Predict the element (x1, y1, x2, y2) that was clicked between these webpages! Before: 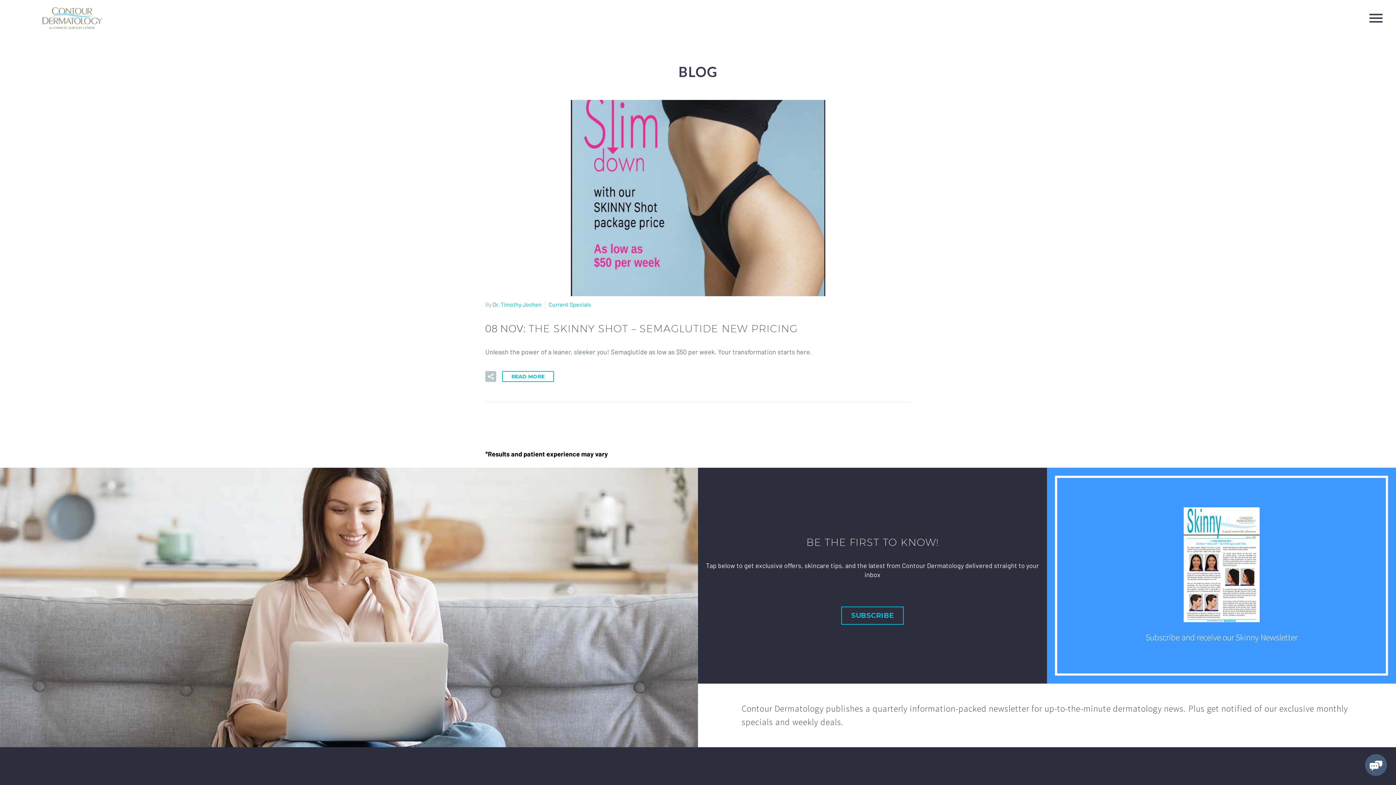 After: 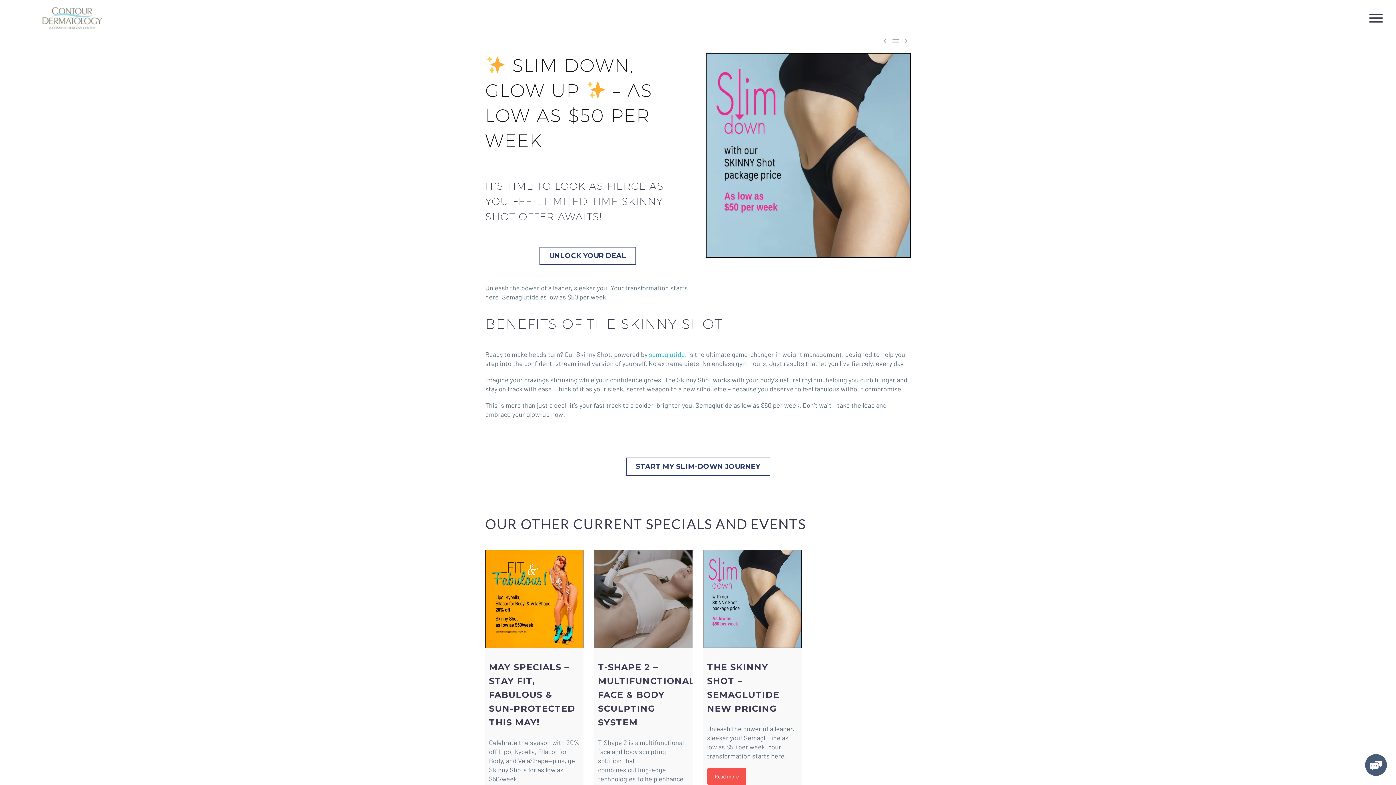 Action: bbox: (502, 371, 554, 382) label: READ MORE